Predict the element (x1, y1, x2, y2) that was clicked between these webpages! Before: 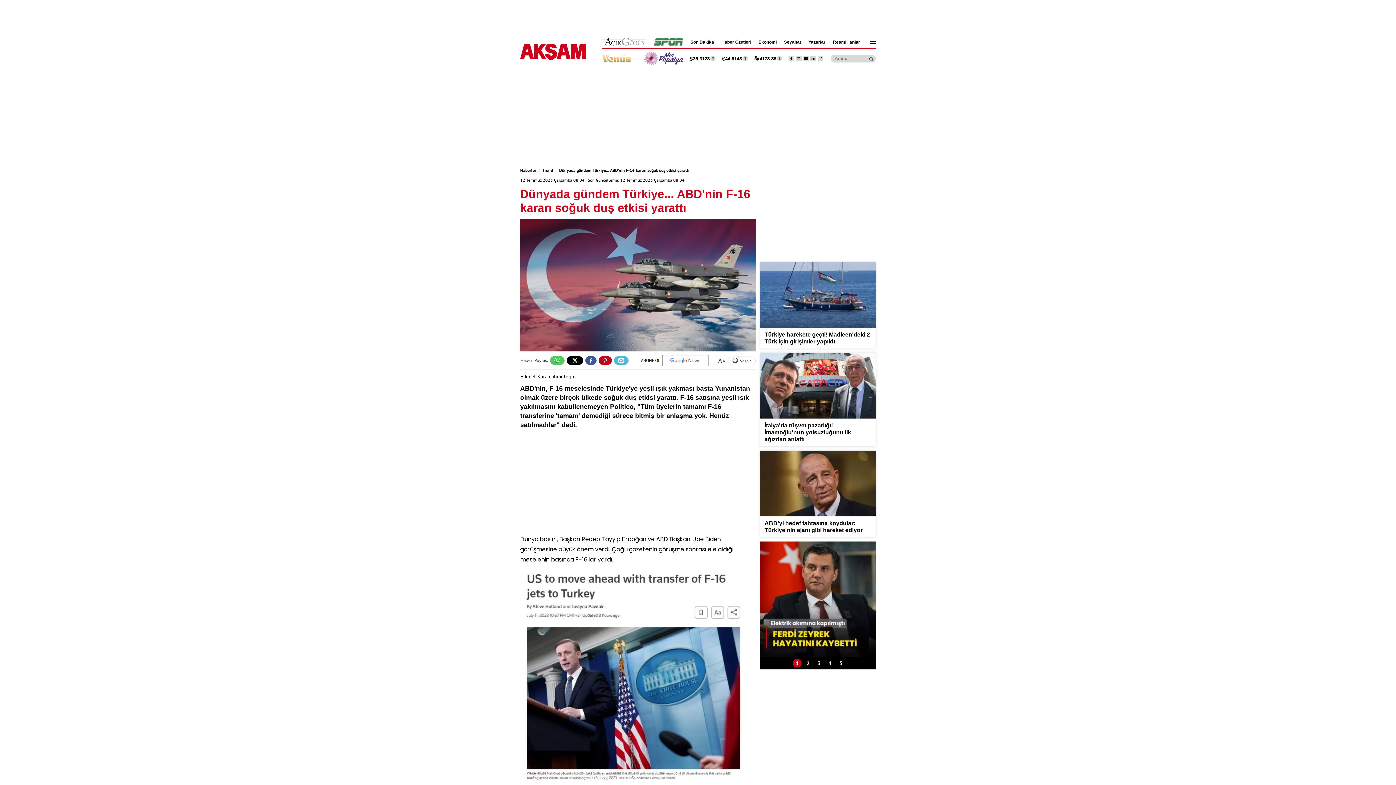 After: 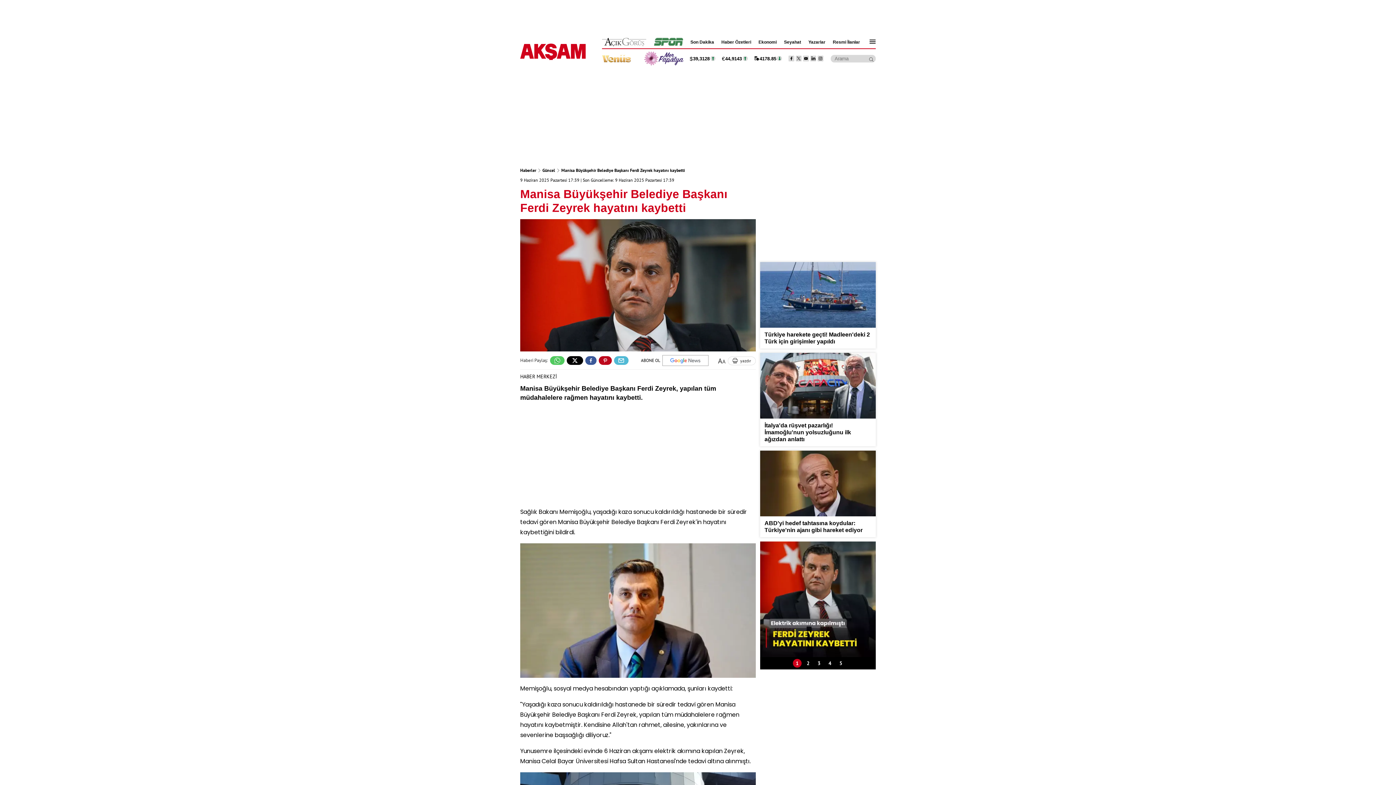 Action: bbox: (793, 659, 801, 668) label: 1